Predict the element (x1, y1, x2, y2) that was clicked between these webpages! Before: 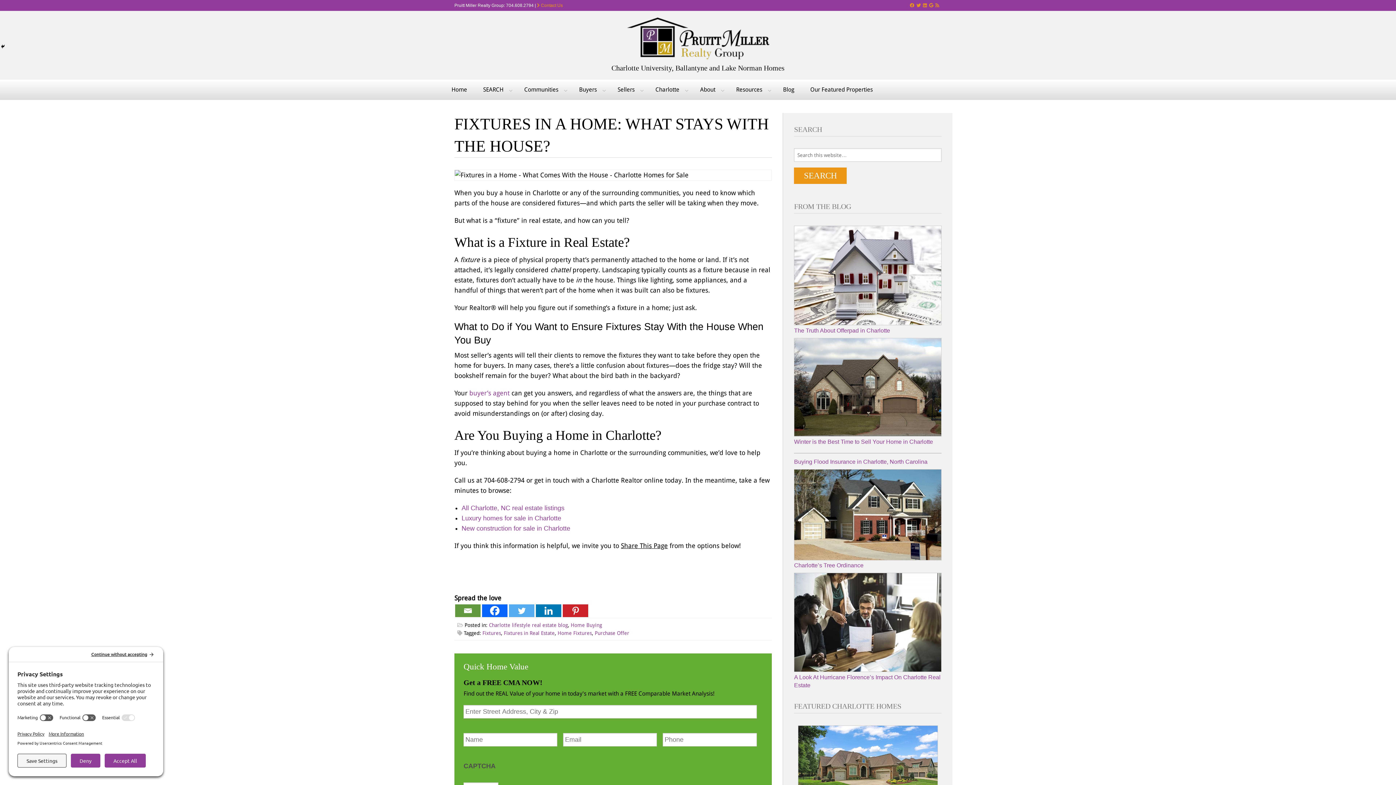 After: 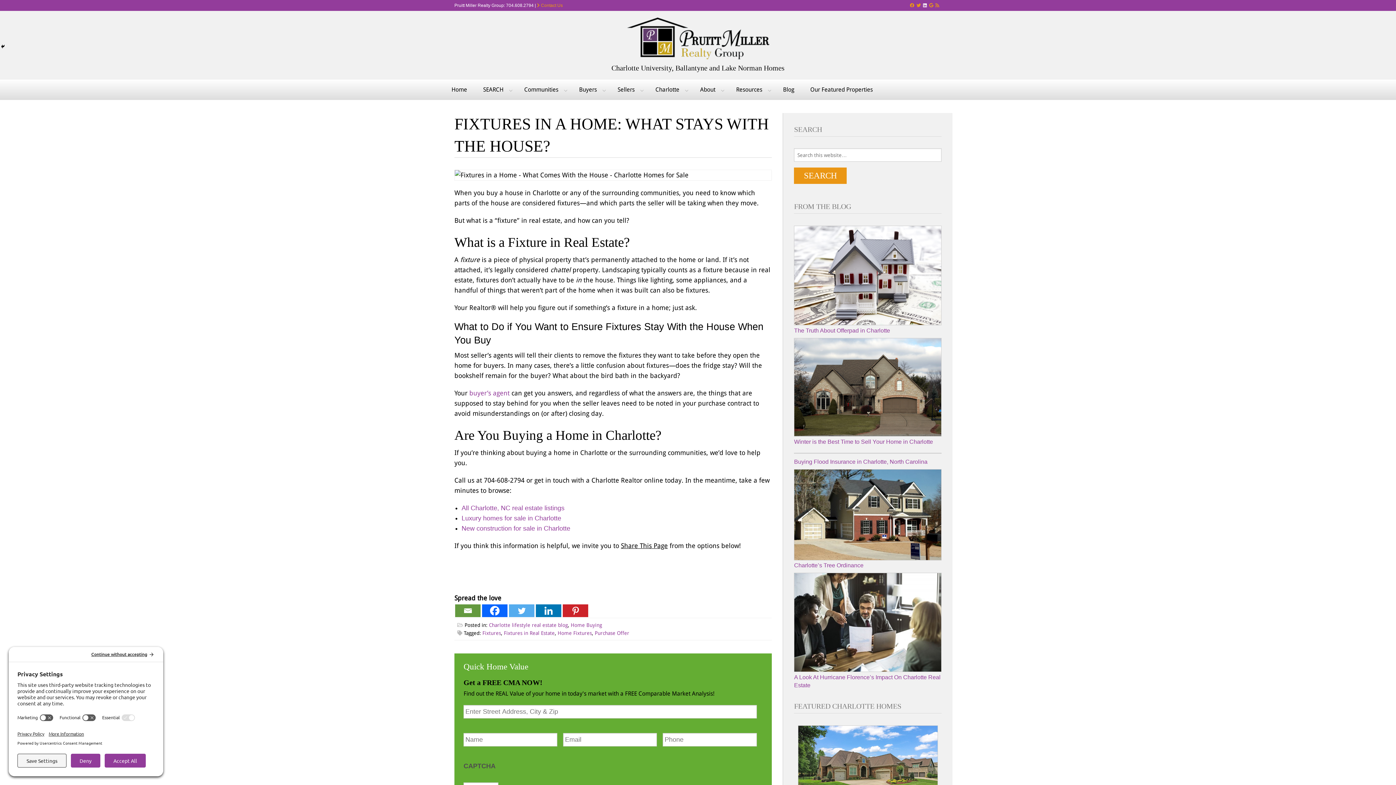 Action: bbox: (923, 3, 927, 7)